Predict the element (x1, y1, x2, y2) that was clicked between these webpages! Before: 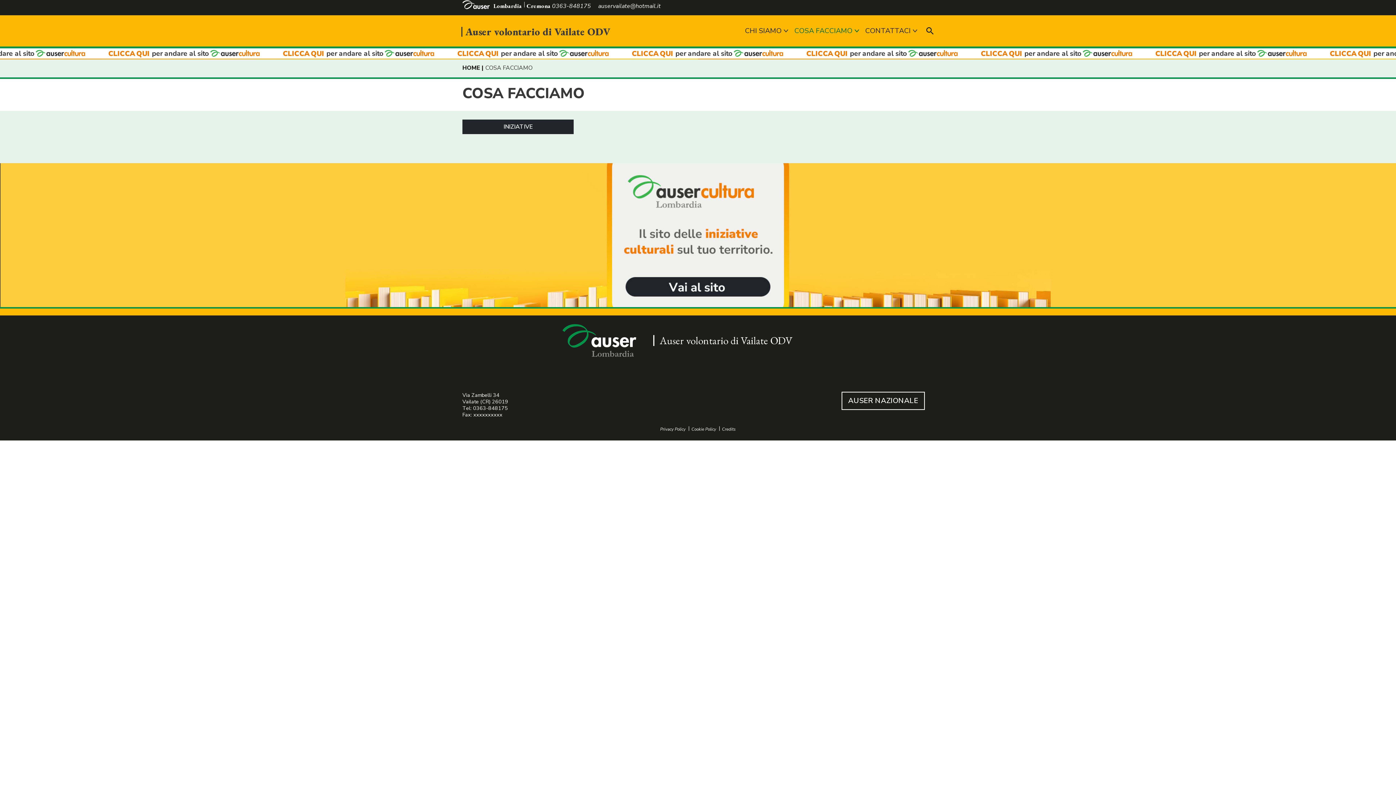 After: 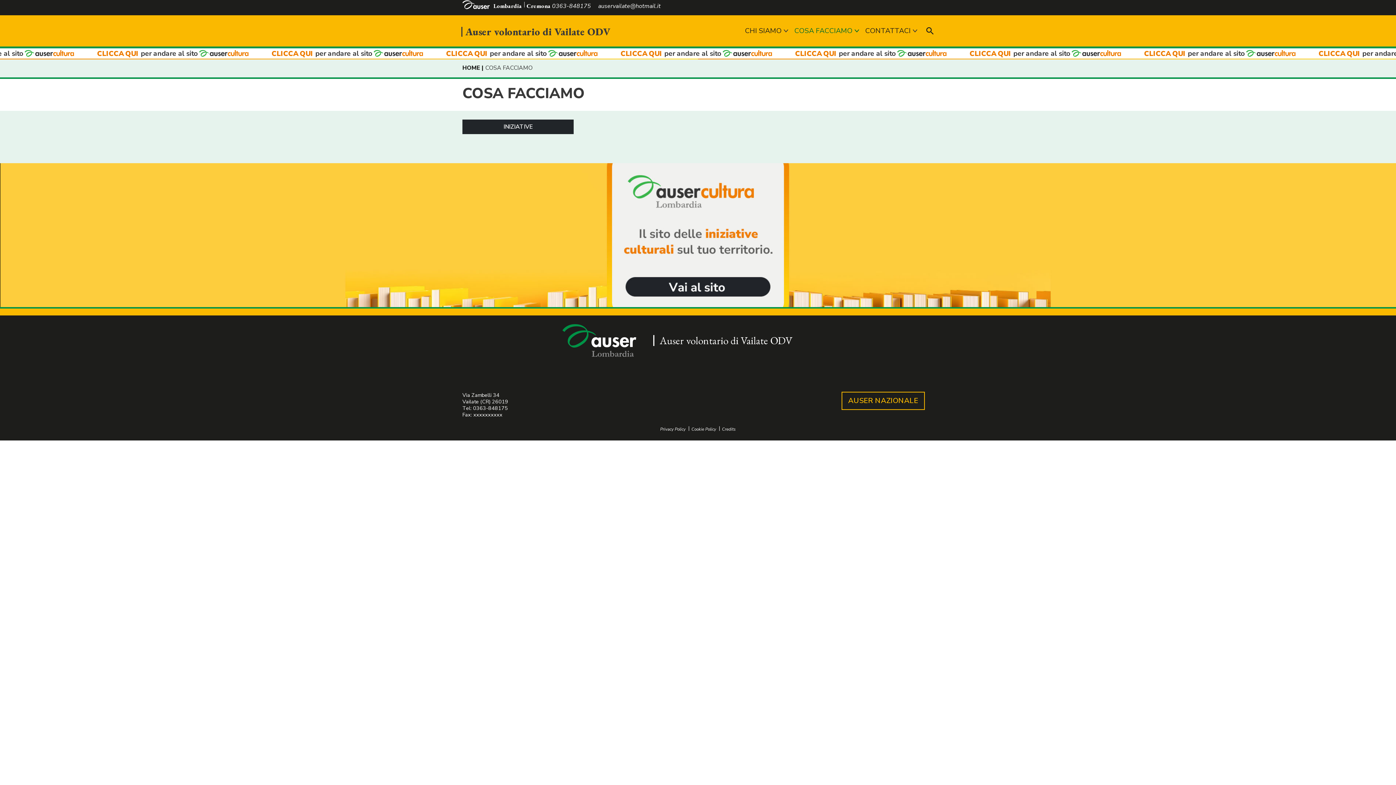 Action: bbox: (841, 392, 925, 410) label: AUSER NAZIONALE